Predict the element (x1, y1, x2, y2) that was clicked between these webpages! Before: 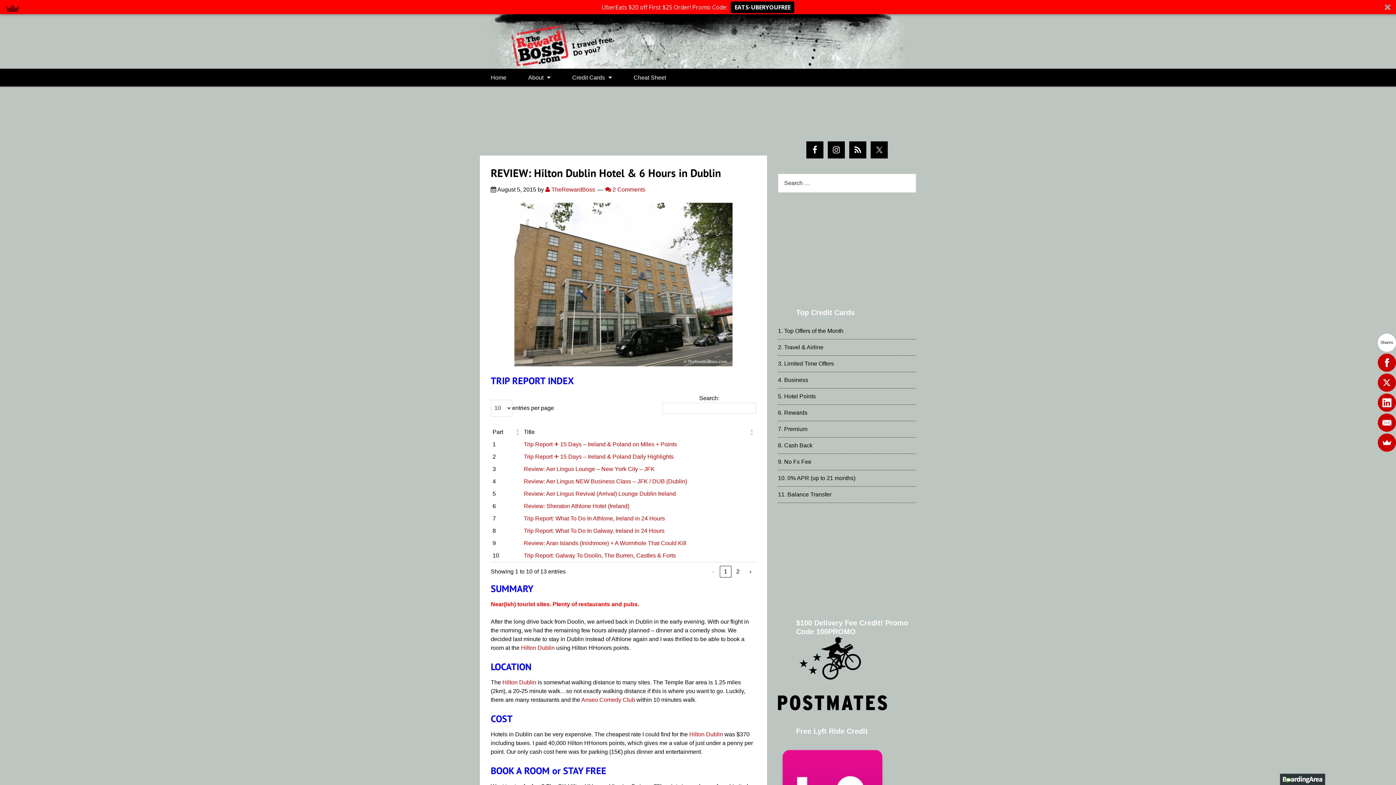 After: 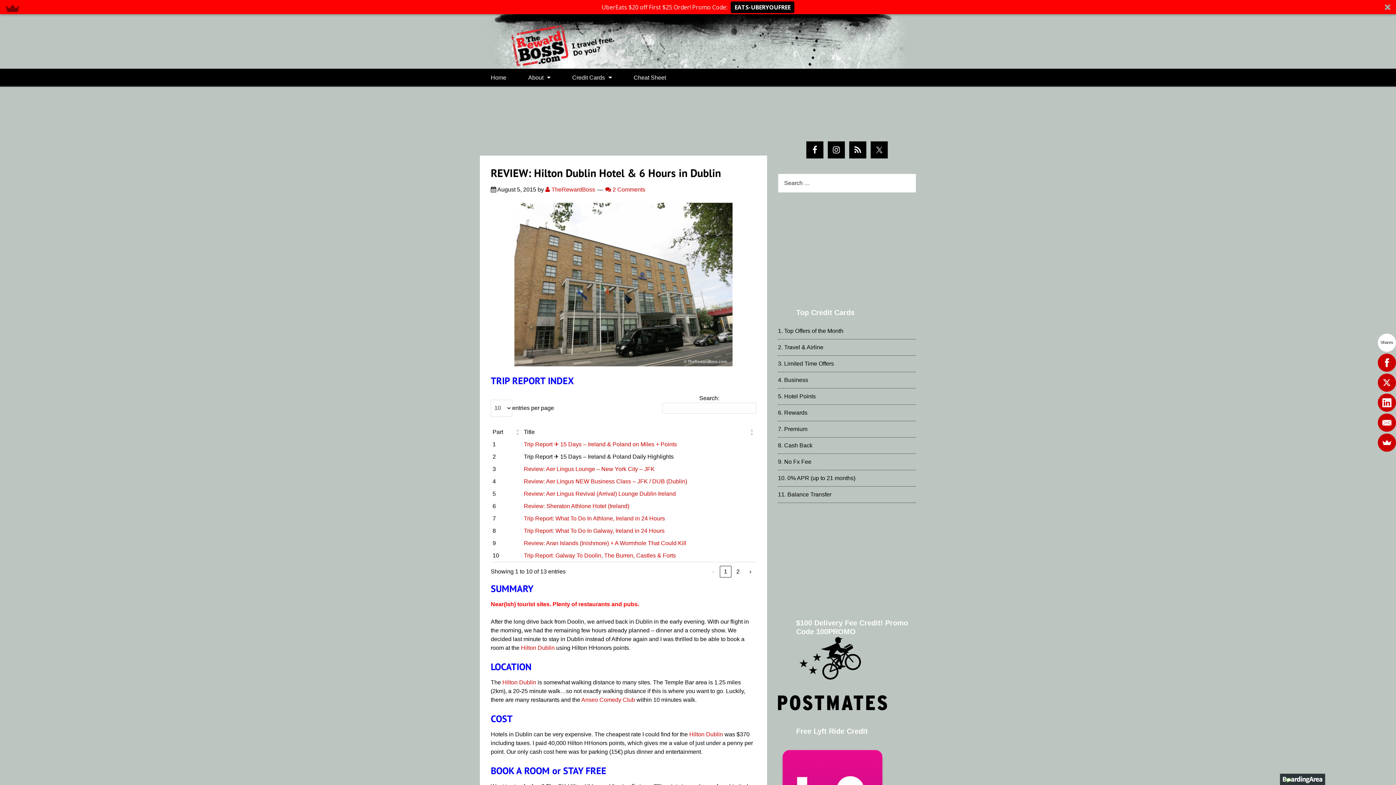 Action: bbox: (524, 453, 673, 460) label: Trip Report ✈ 15 Days – Ireland & Poland Daily Highlights